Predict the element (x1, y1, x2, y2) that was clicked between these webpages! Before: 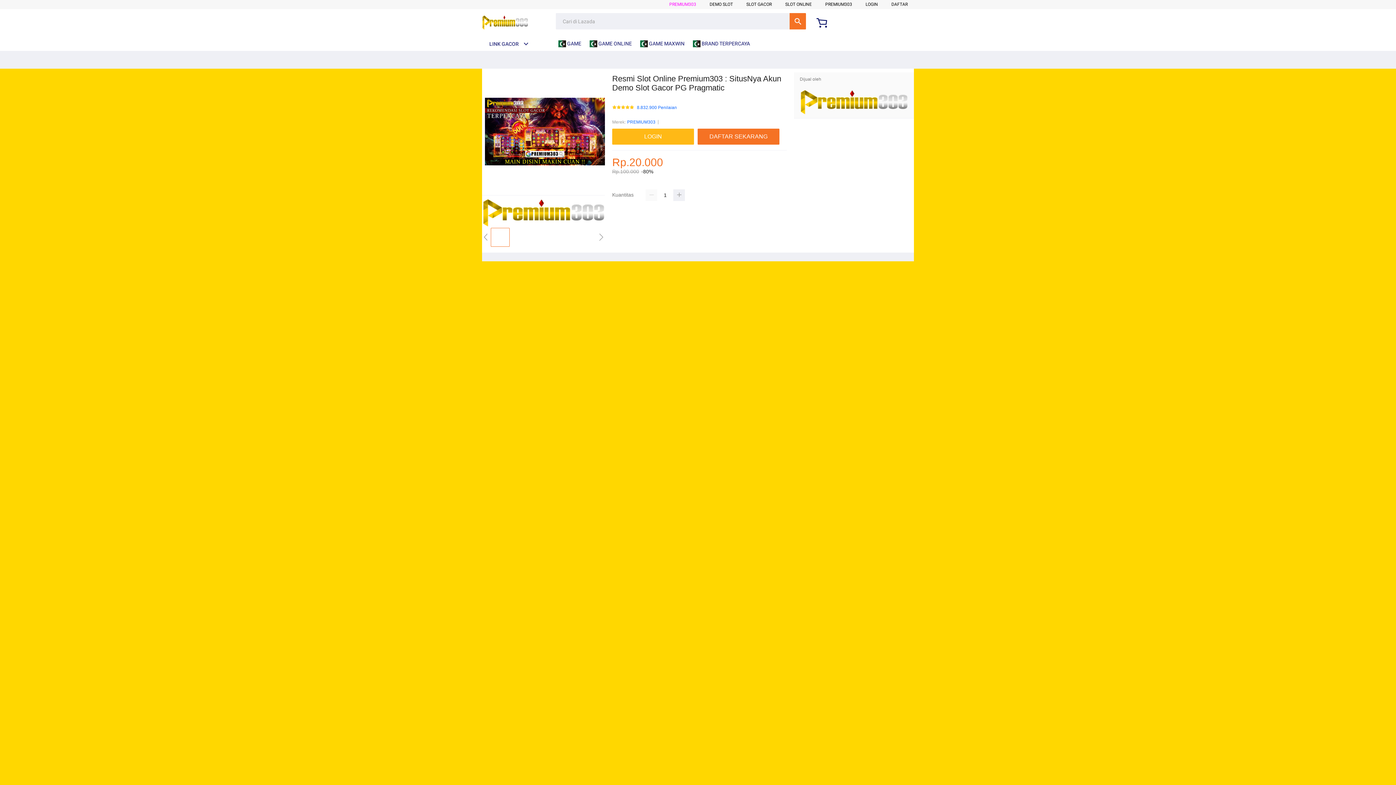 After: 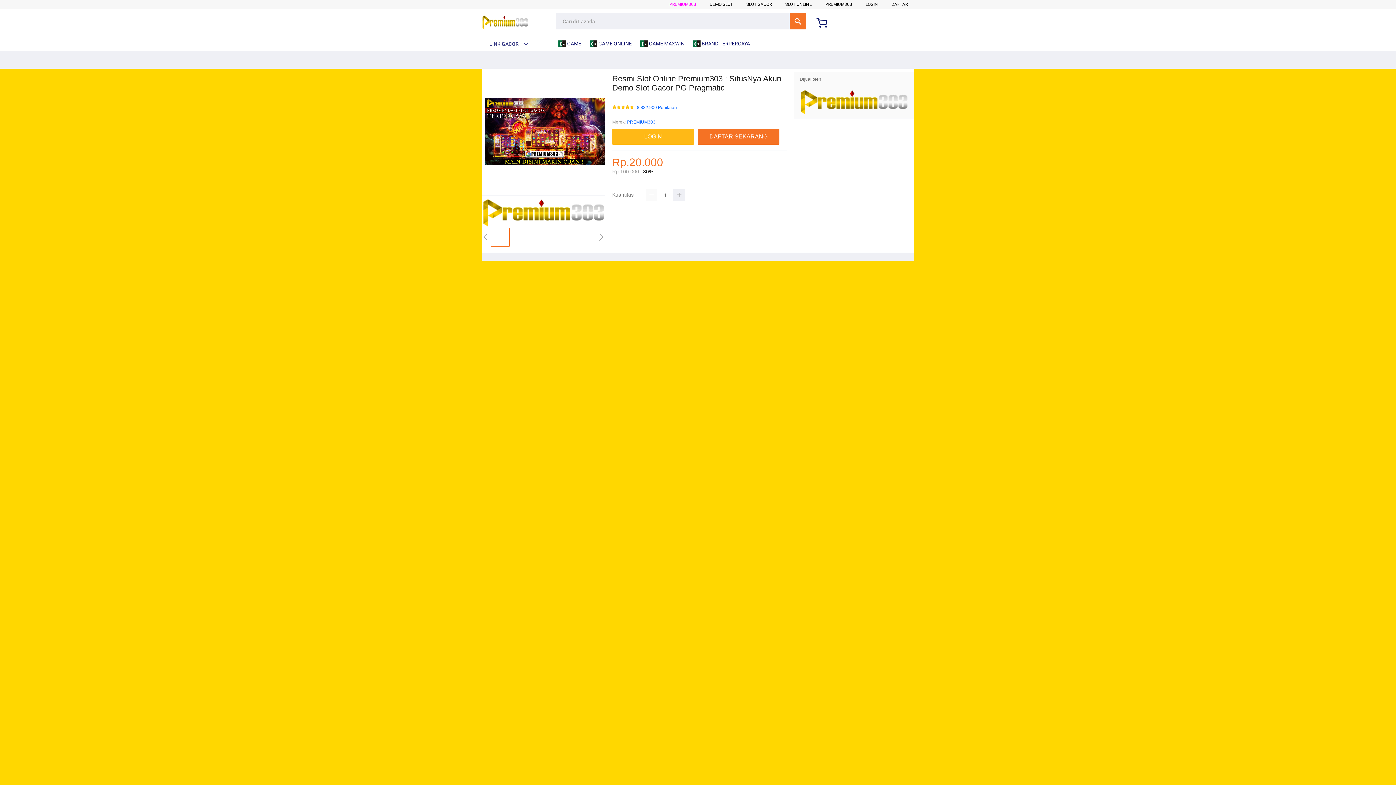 Action: bbox: (645, 189, 657, 201)